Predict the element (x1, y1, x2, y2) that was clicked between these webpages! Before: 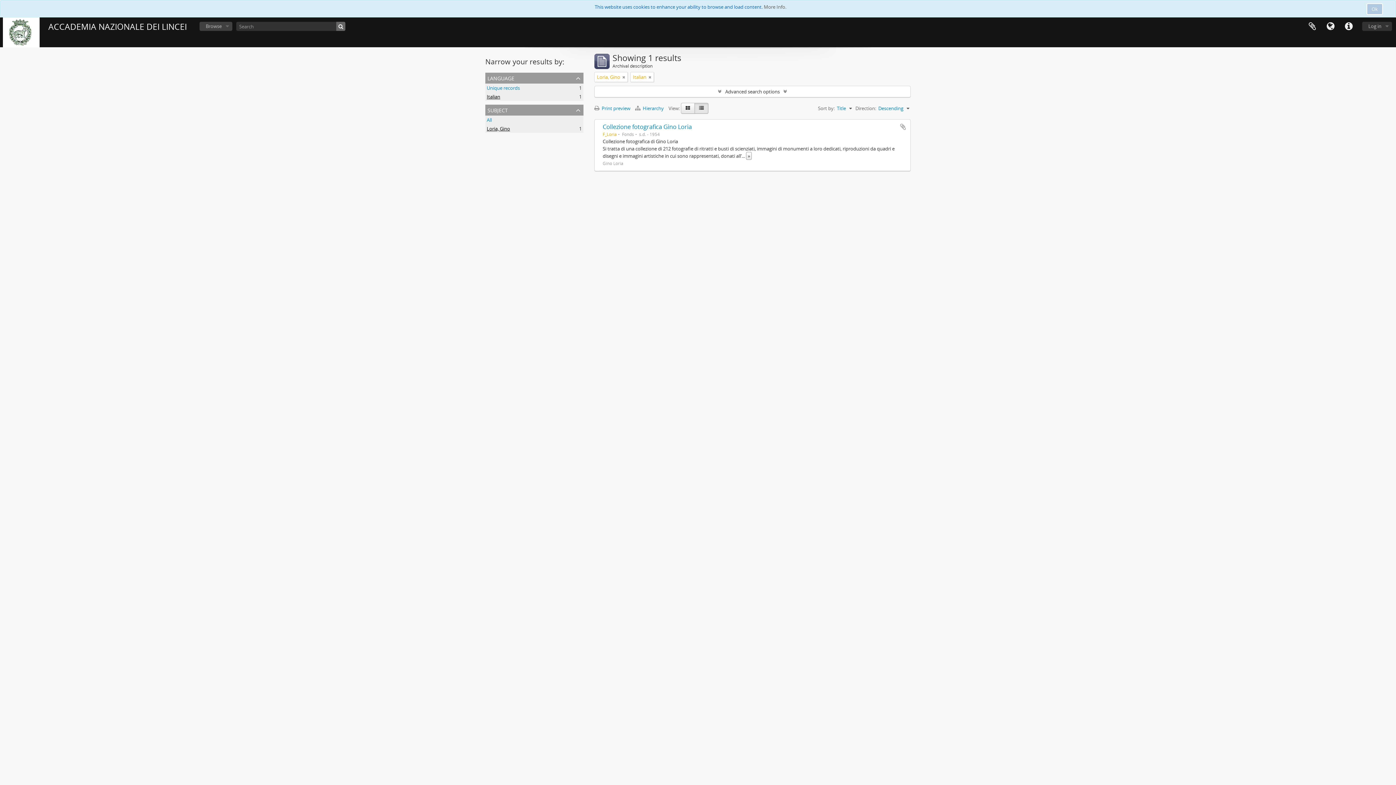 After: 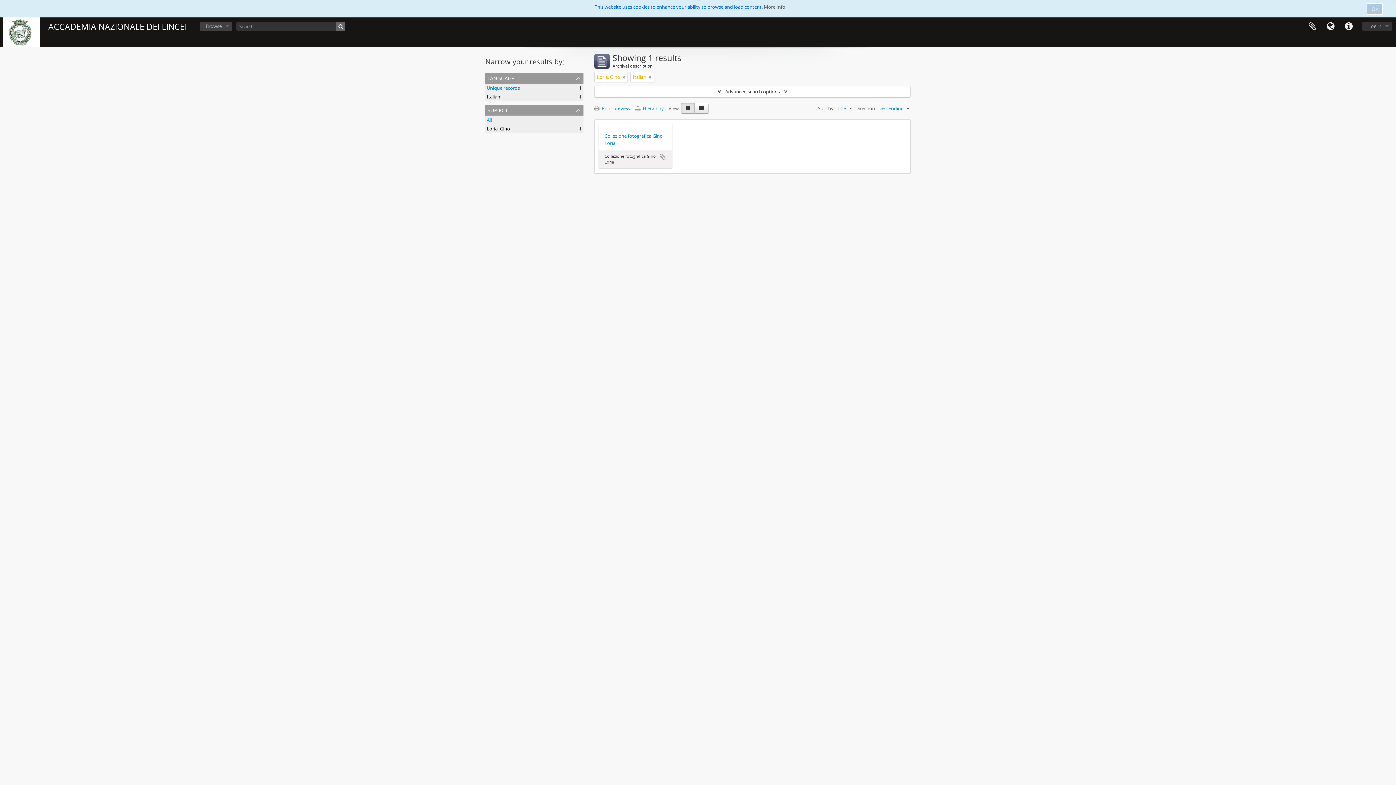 Action: bbox: (681, 102, 694, 113)